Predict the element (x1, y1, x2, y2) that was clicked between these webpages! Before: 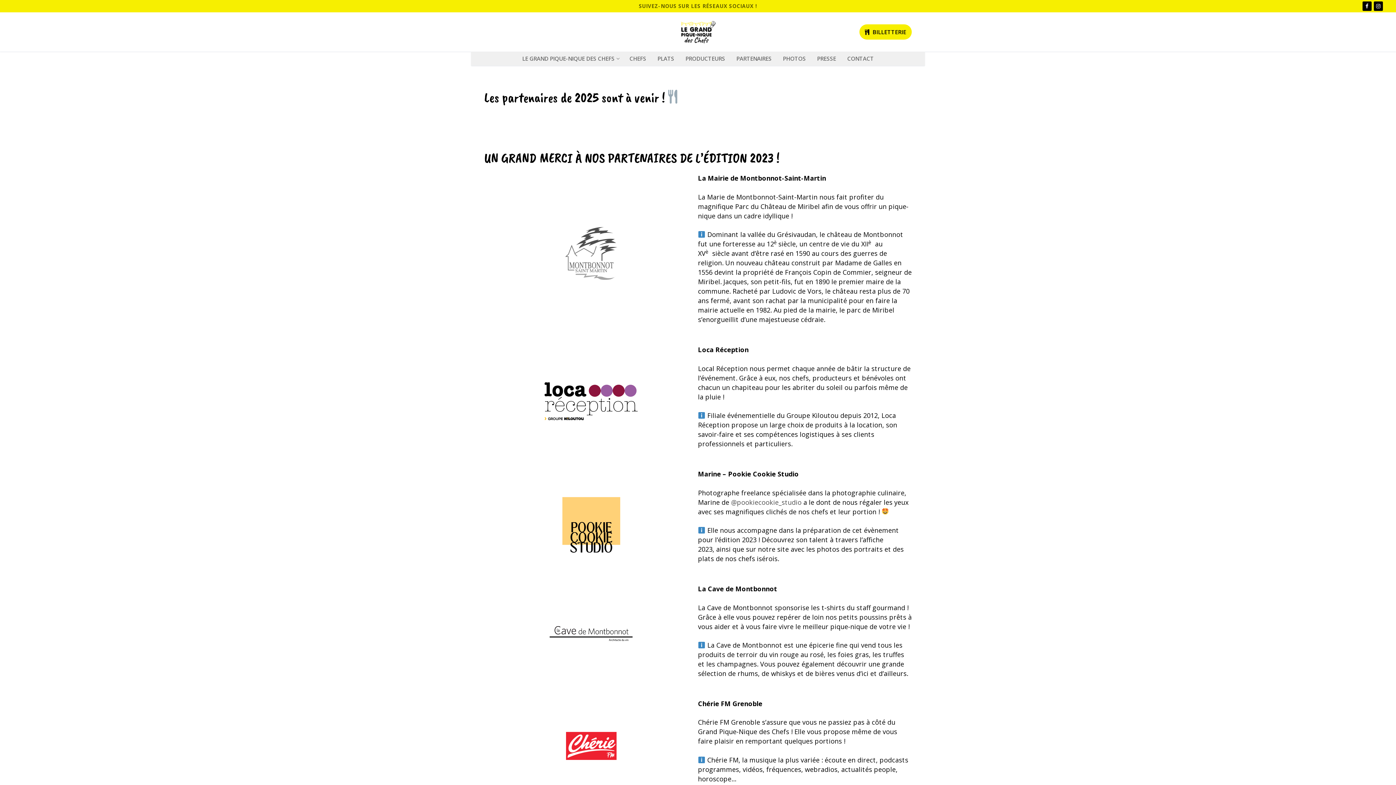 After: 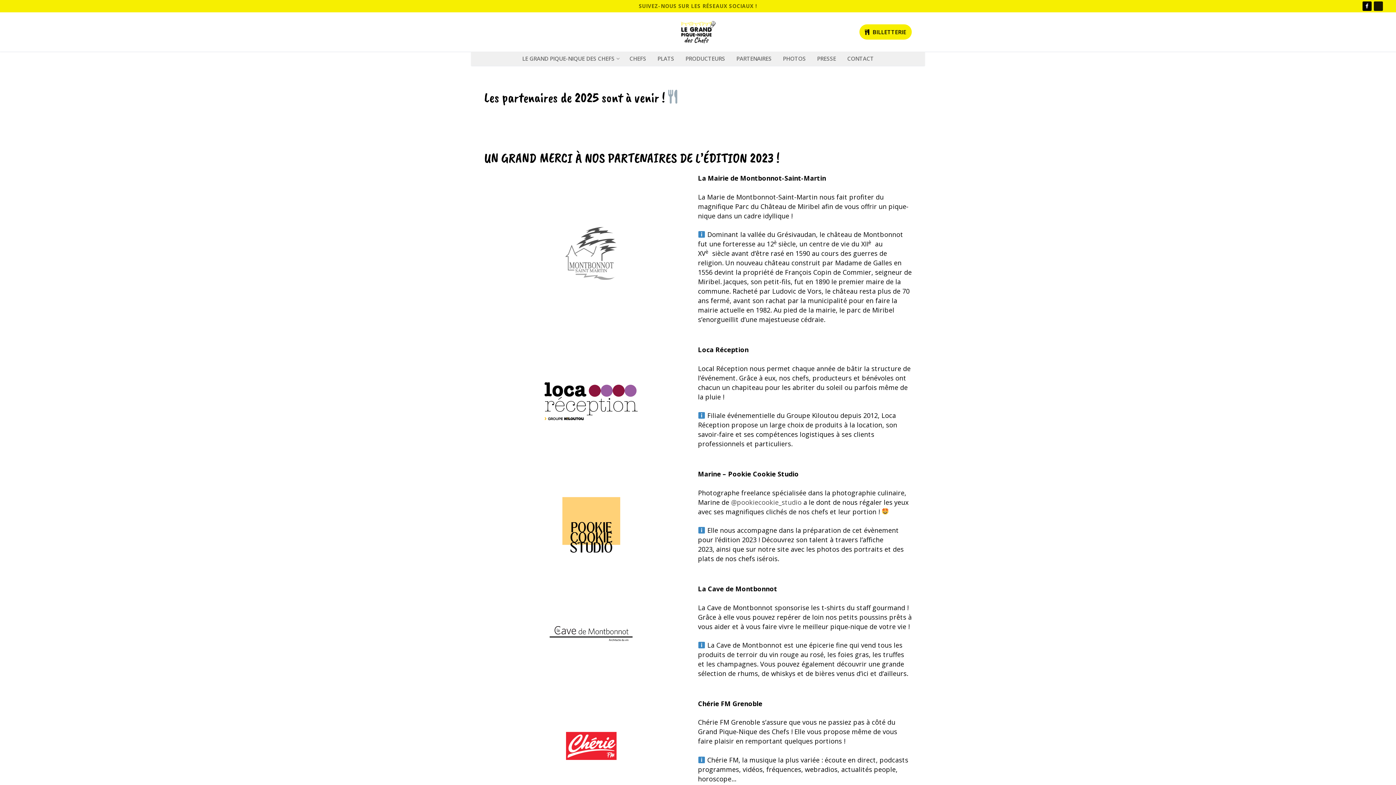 Action: label: Instagram bbox: (1374, 1, 1383, 10)